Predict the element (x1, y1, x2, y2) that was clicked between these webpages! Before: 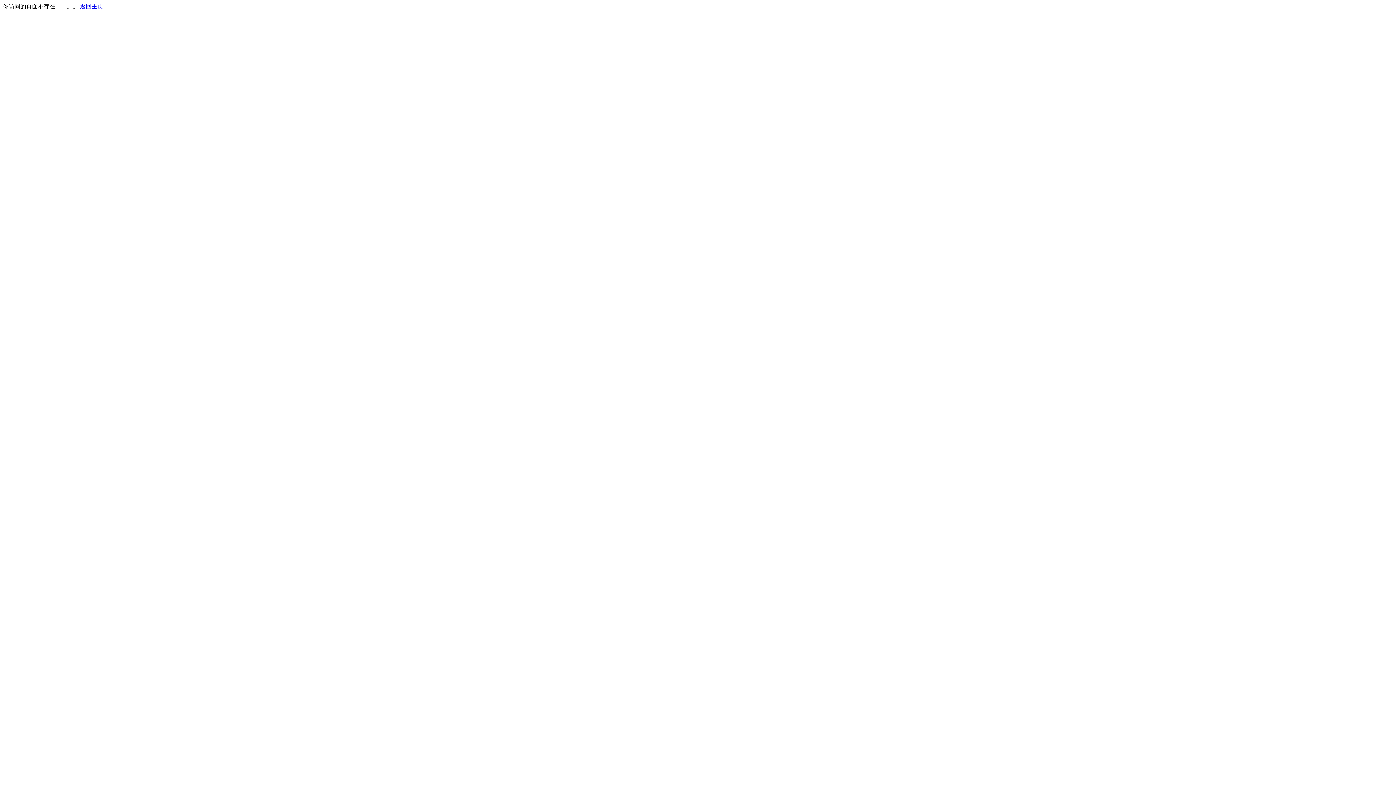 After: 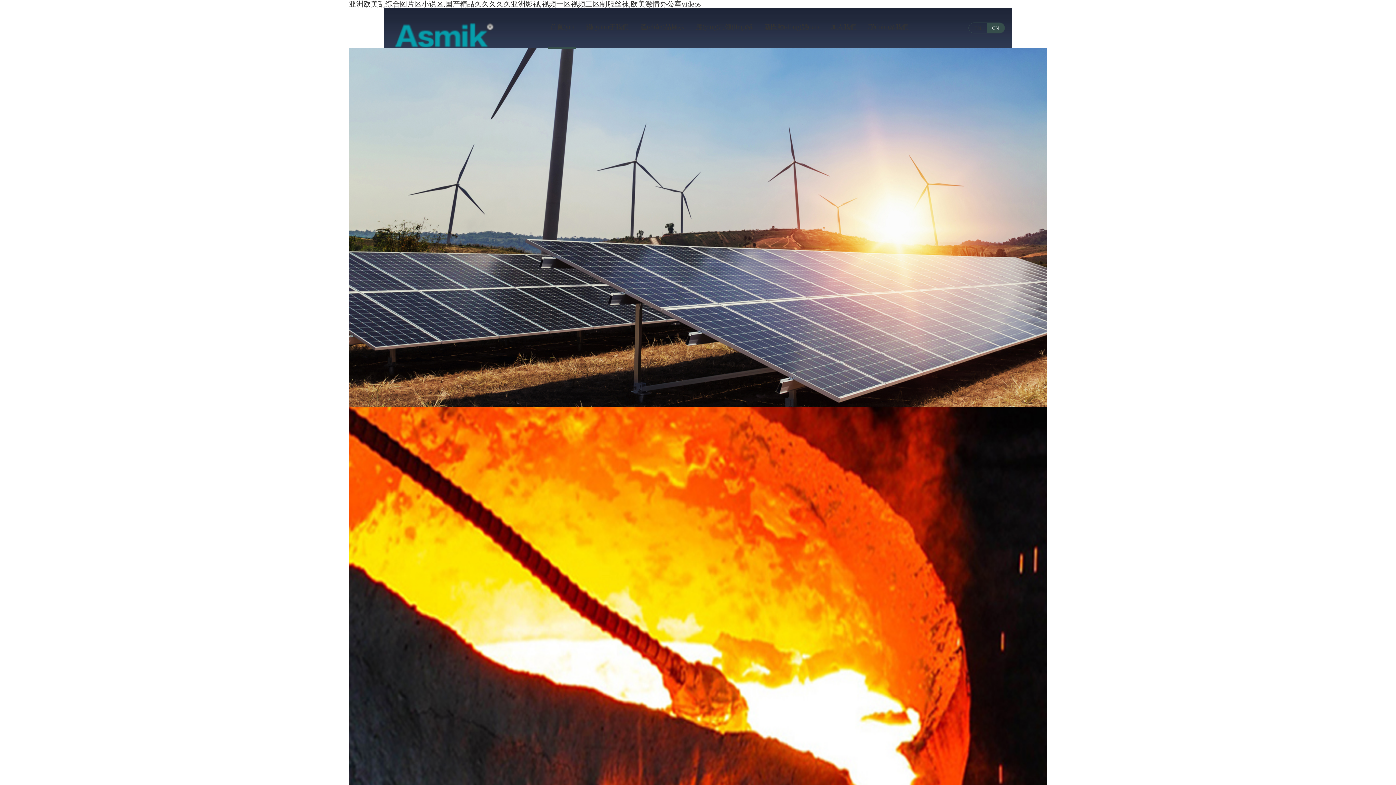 Action: label: 返回主页 bbox: (80, 3, 103, 9)